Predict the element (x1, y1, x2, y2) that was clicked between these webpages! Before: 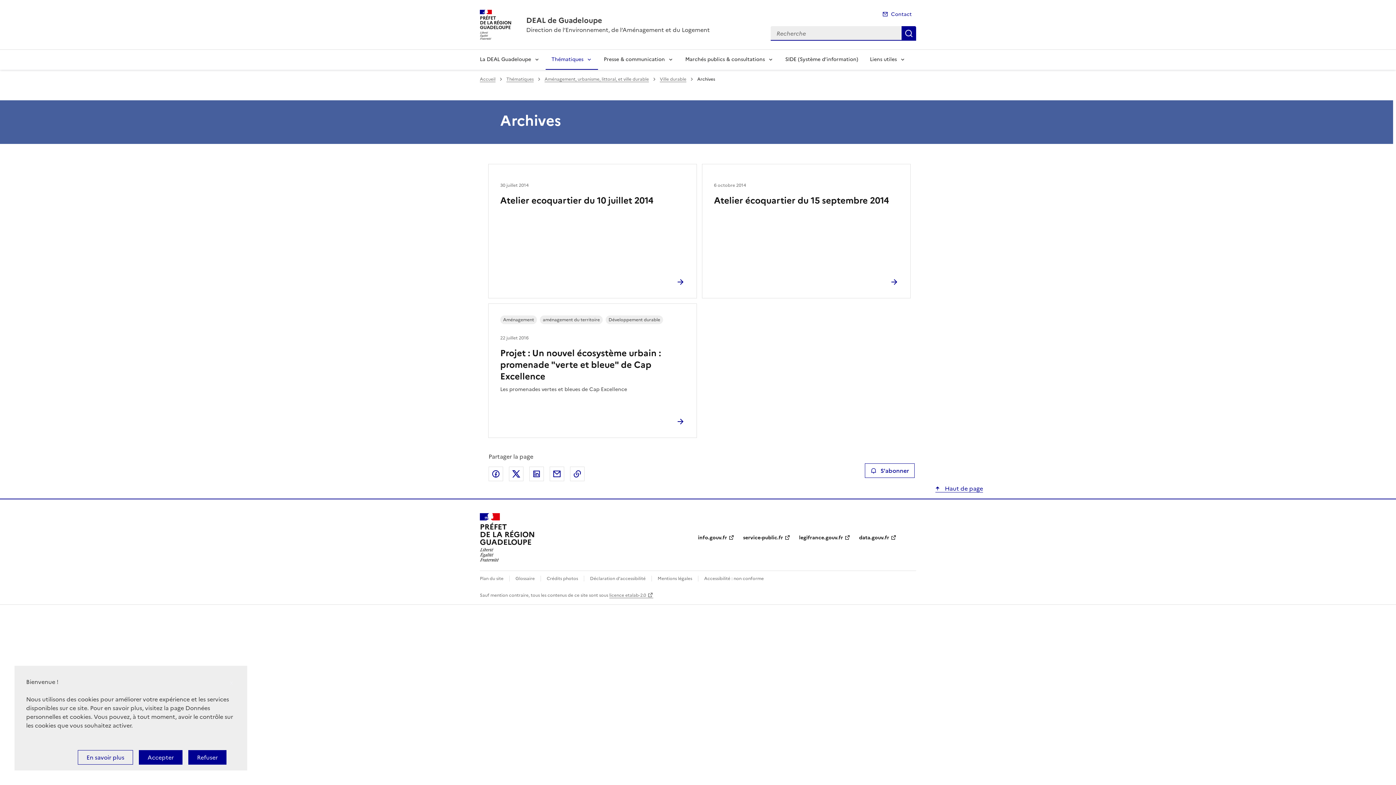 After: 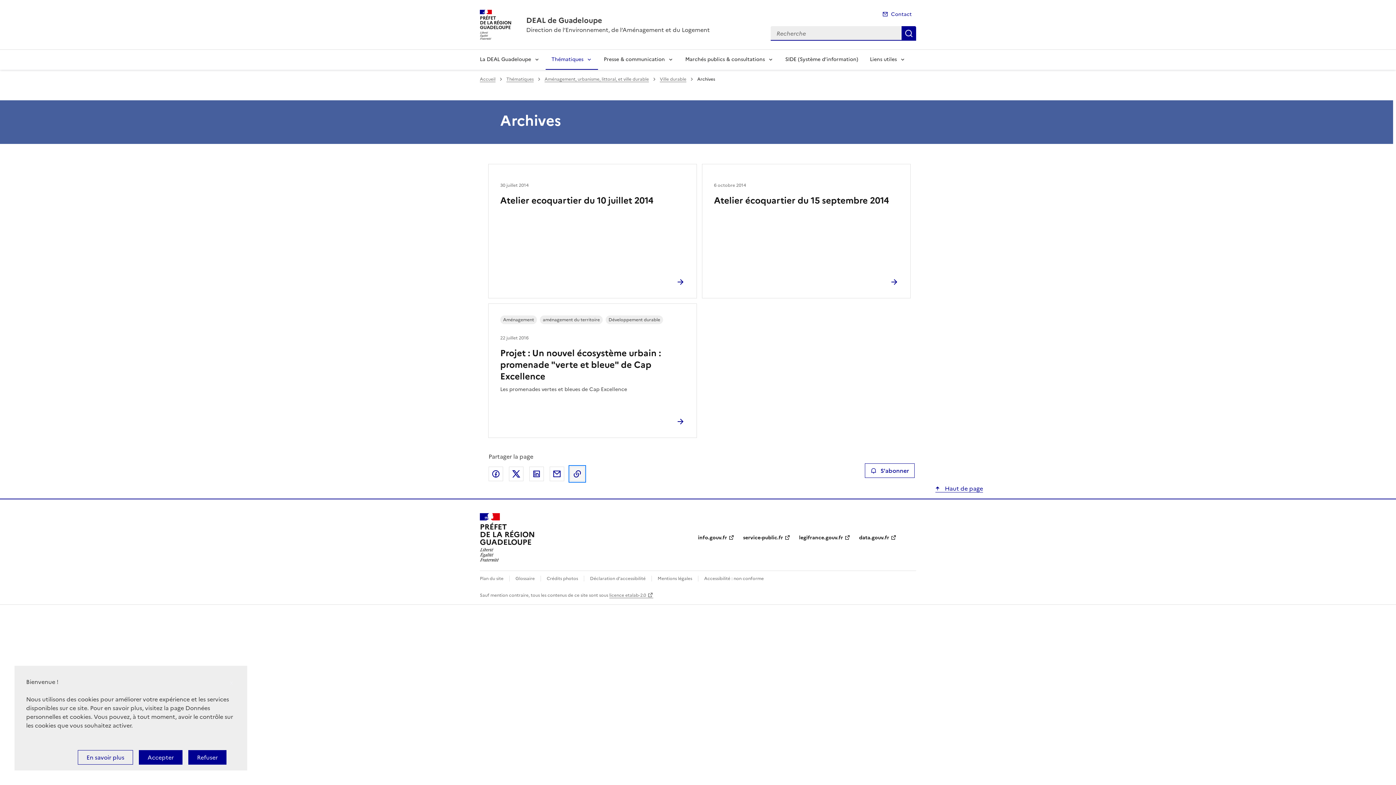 Action: bbox: (570, 466, 584, 481) label: Copier le lien de la page dans le presse-papier